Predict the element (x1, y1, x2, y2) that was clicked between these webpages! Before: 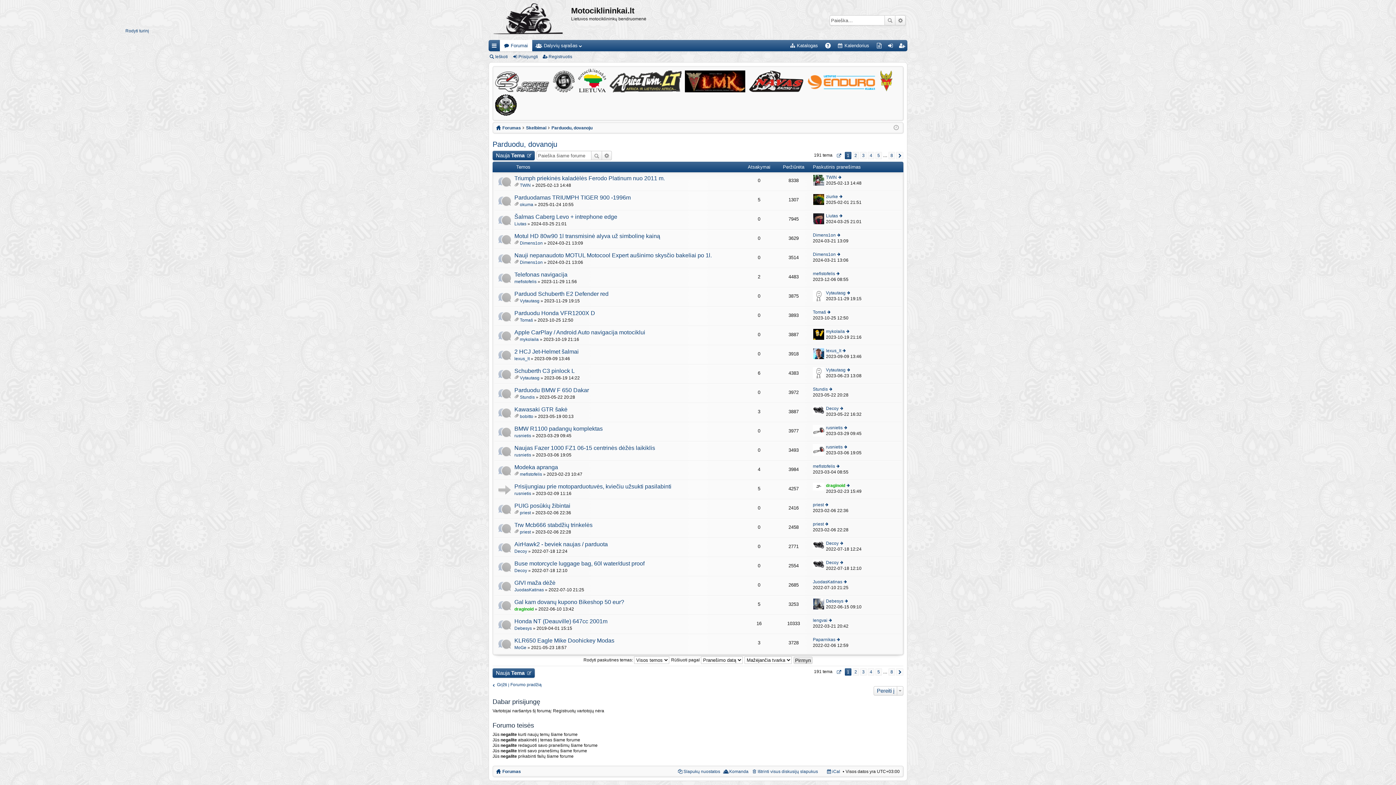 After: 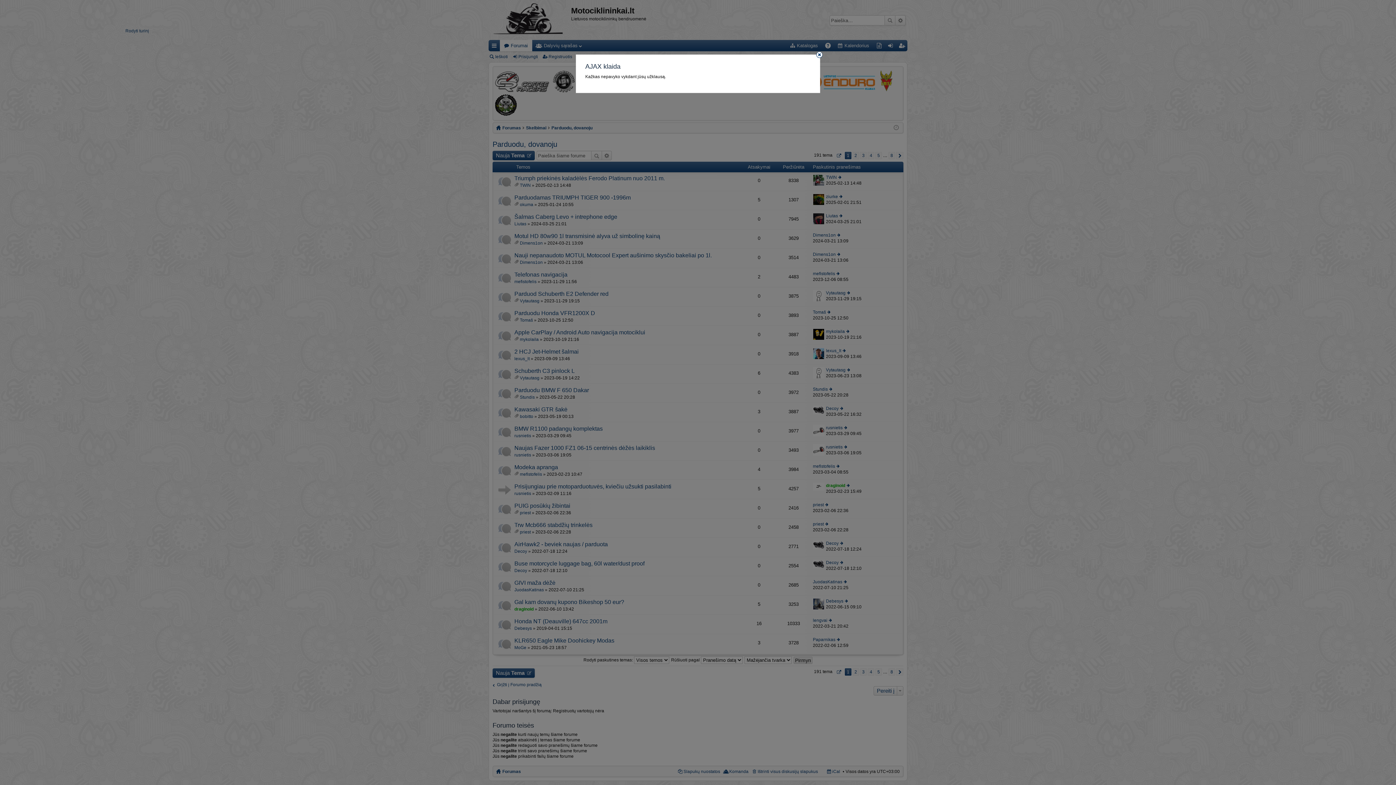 Action: label: Ištrinti visus diskusijų slapukus bbox: (751, 767, 818, 776)